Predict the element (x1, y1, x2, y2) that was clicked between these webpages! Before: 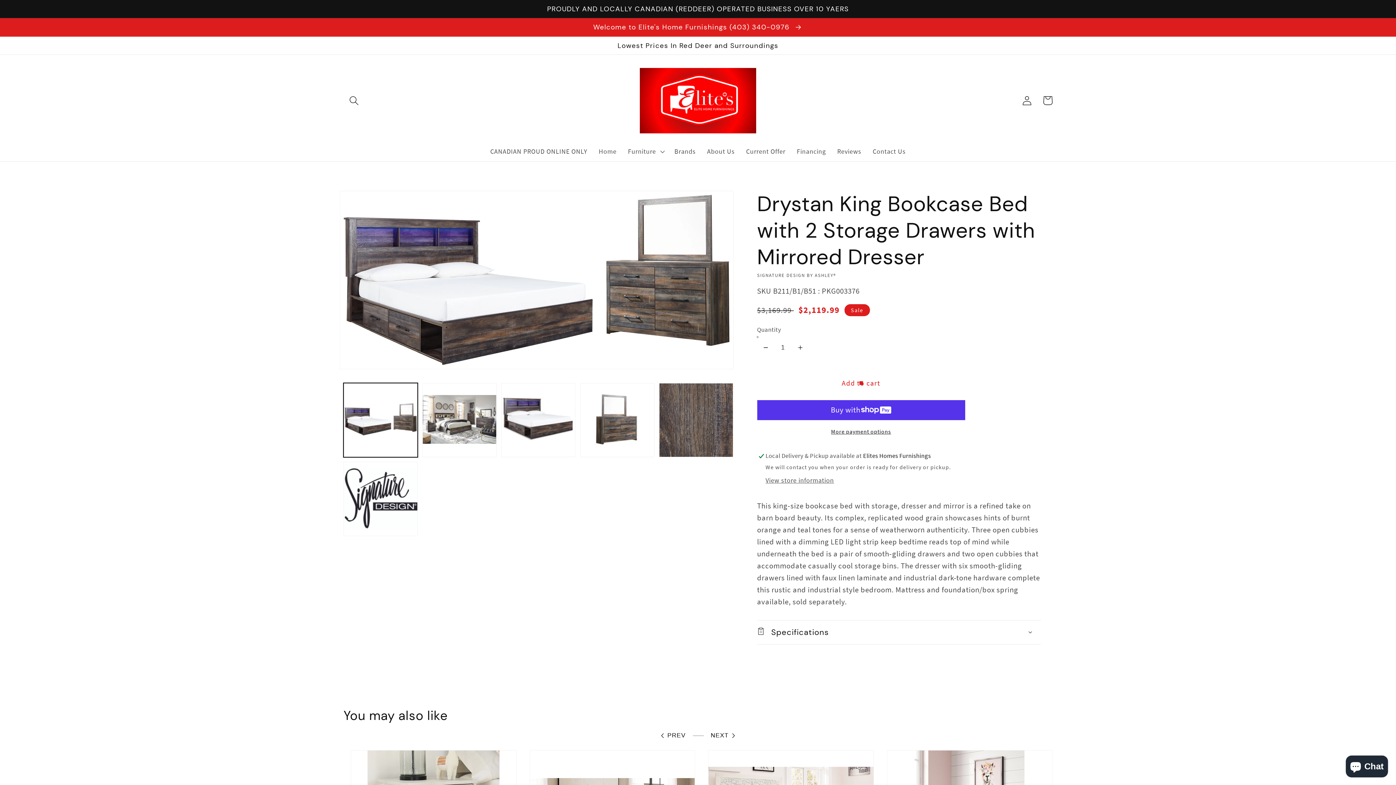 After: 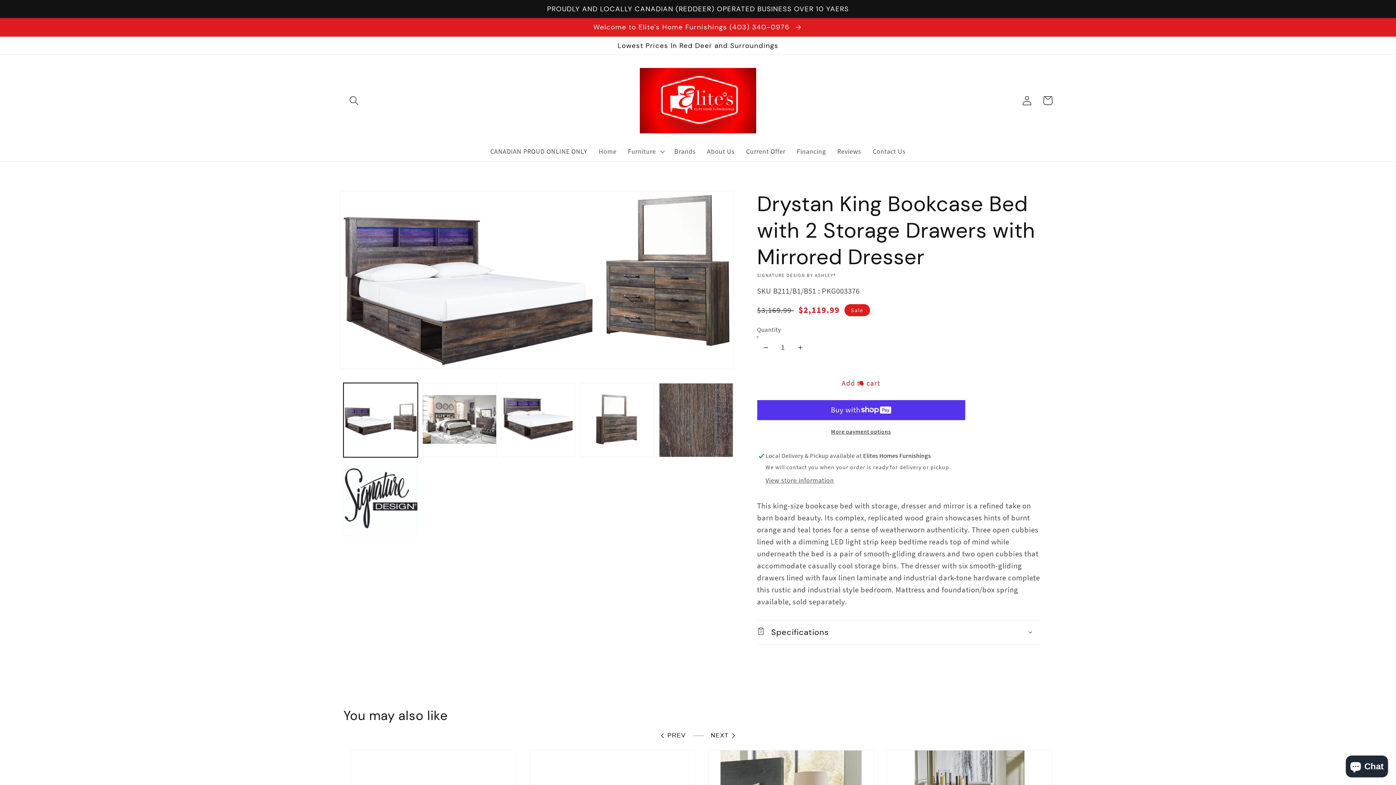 Action: bbox: (660, 731, 685, 741) label: PREV